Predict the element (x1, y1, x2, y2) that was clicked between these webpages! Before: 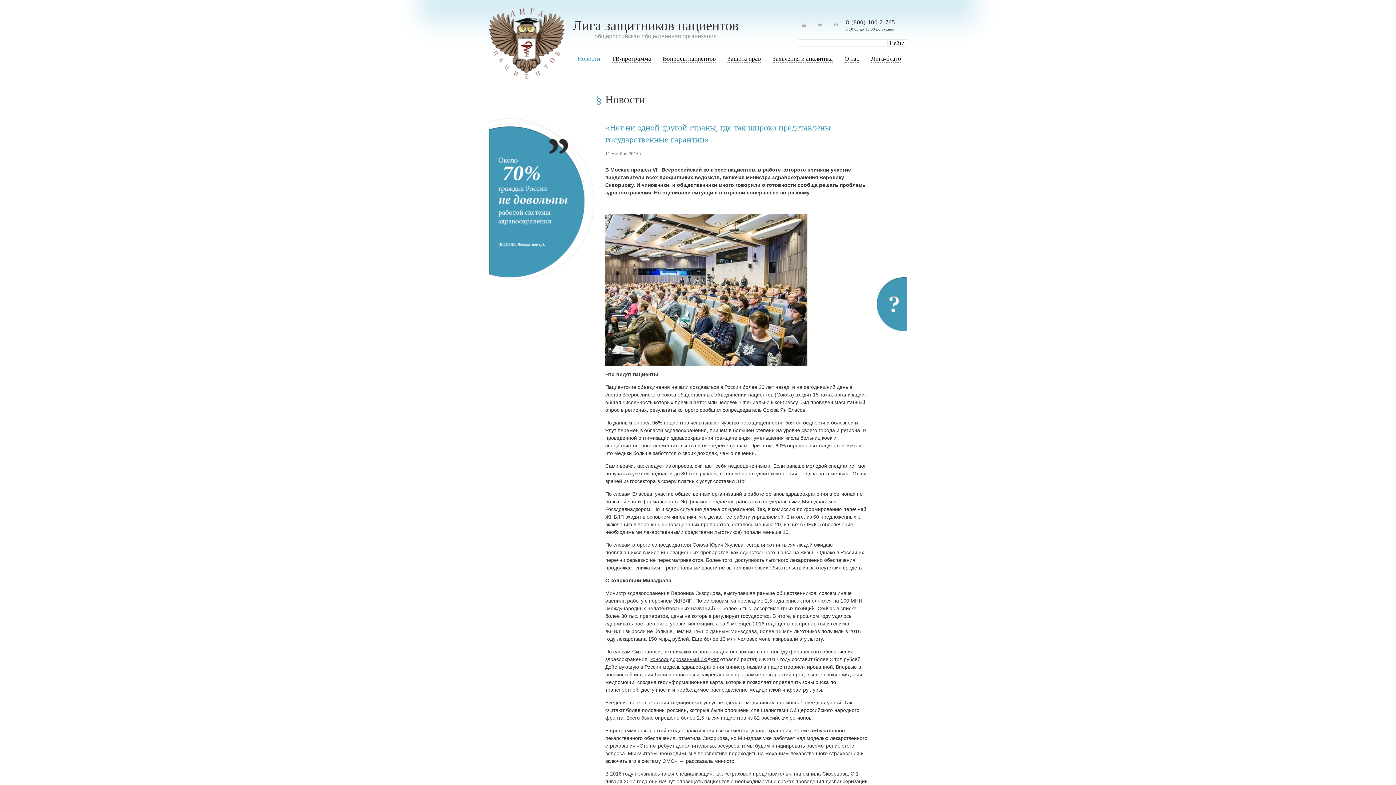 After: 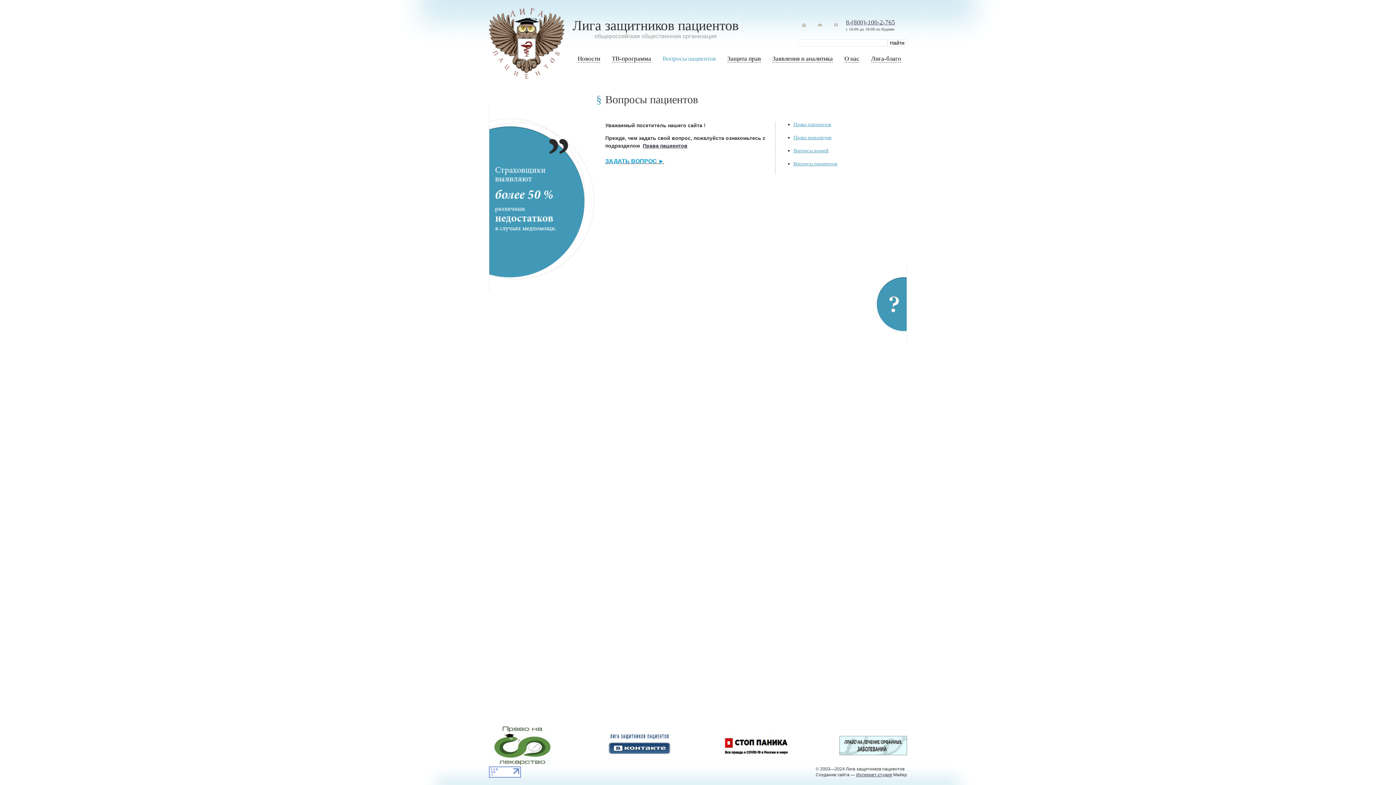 Action: bbox: (877, 277, 906, 283)